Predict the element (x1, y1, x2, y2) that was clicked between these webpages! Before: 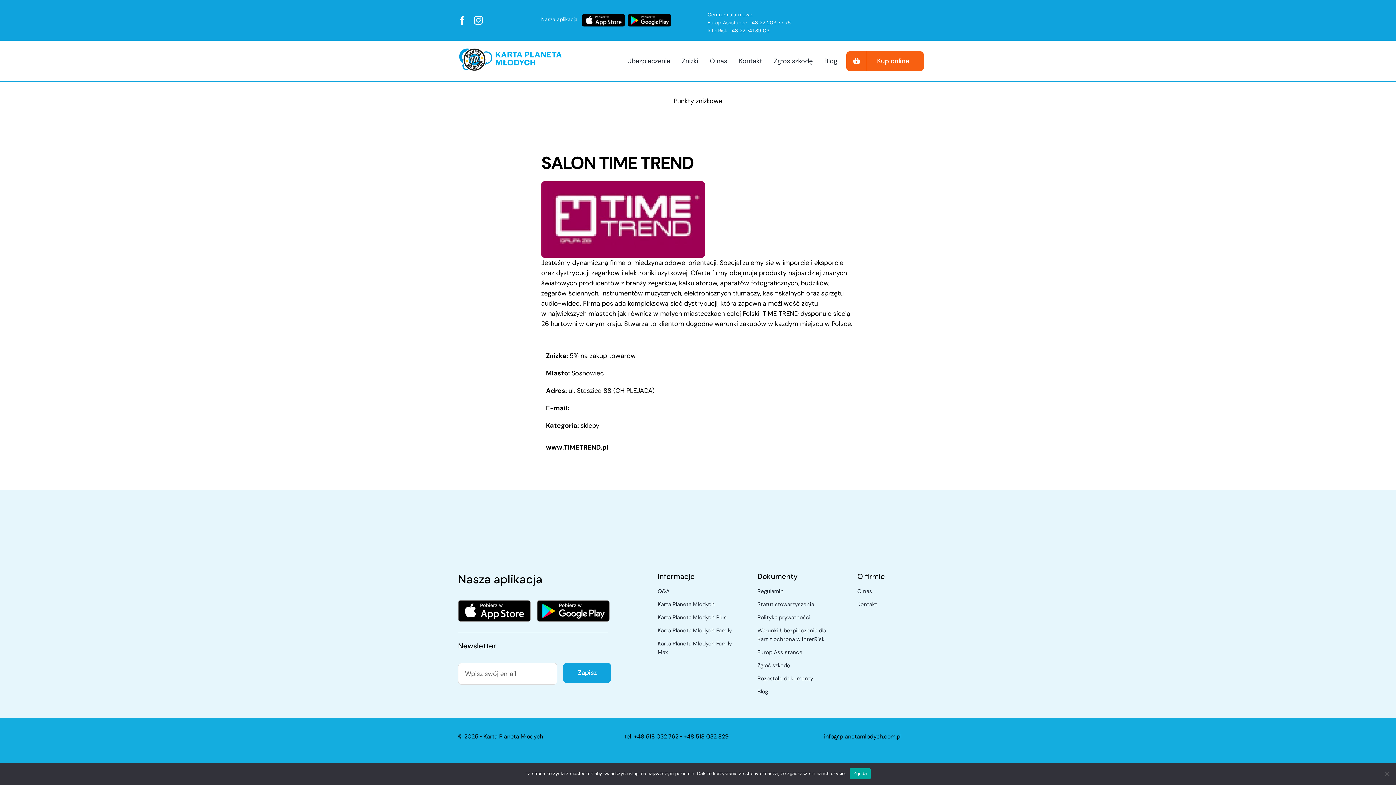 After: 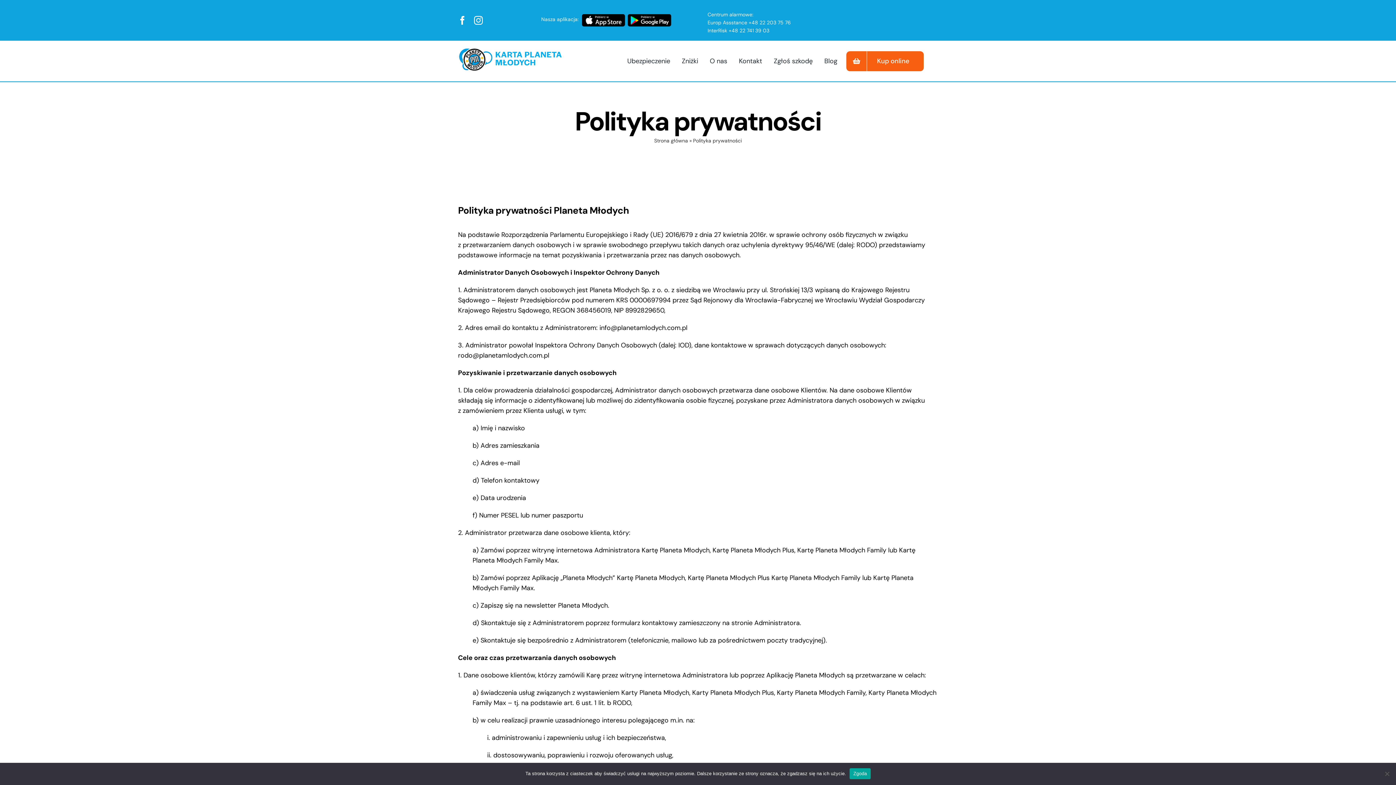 Action: label: Polityka prywatności bbox: (757, 613, 838, 622)